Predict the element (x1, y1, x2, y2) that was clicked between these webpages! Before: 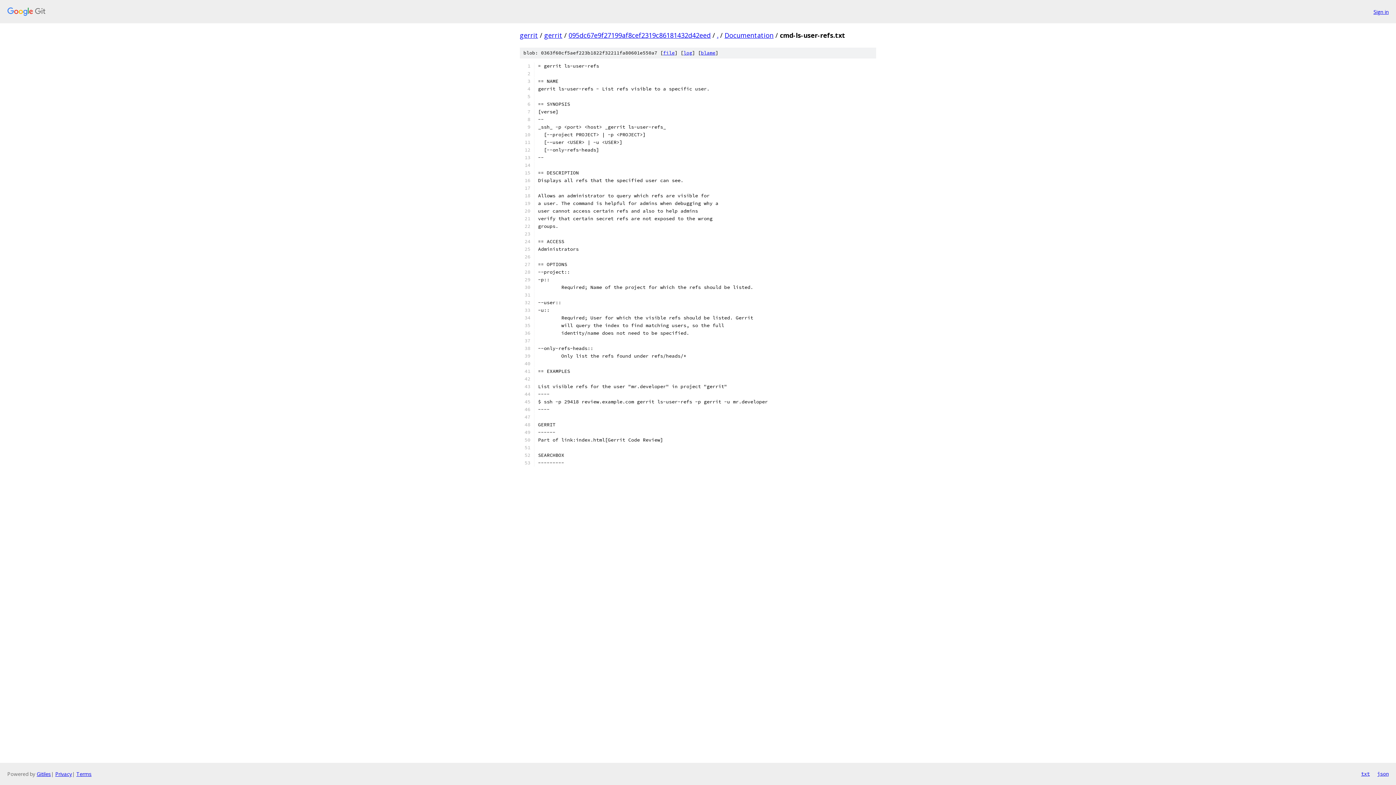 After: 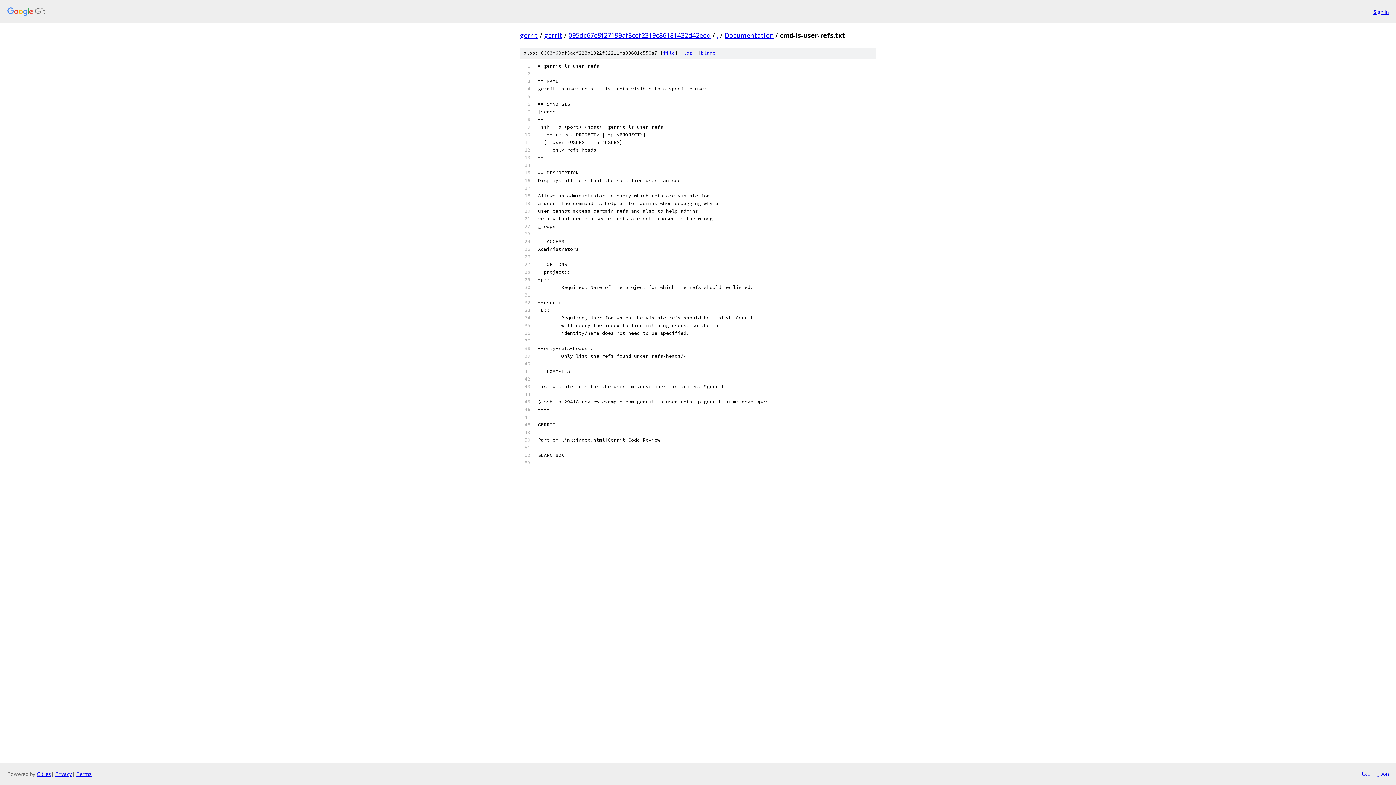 Action: bbox: (1361, 770, 1370, 778) label: txt